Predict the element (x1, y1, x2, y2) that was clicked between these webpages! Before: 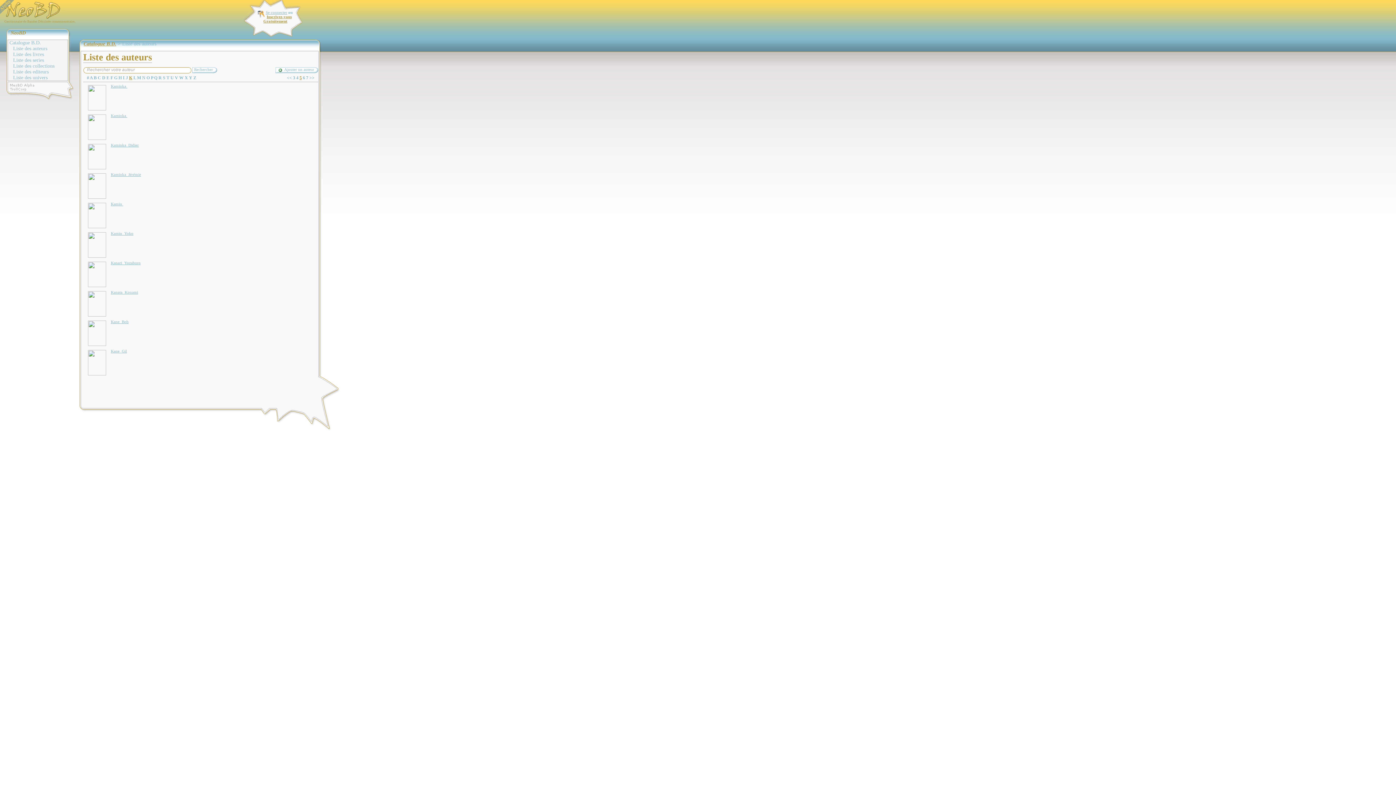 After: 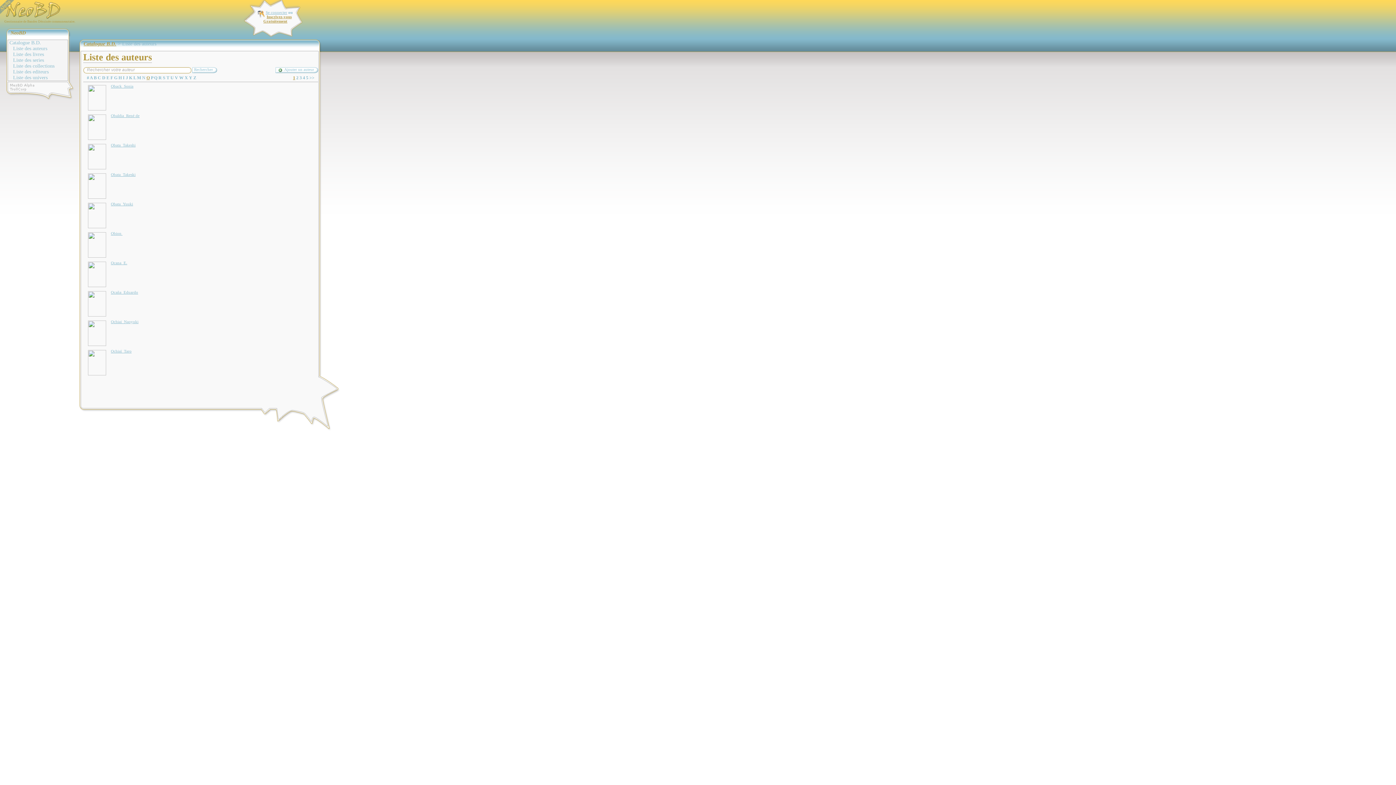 Action: label: O bbox: (146, 75, 149, 80)